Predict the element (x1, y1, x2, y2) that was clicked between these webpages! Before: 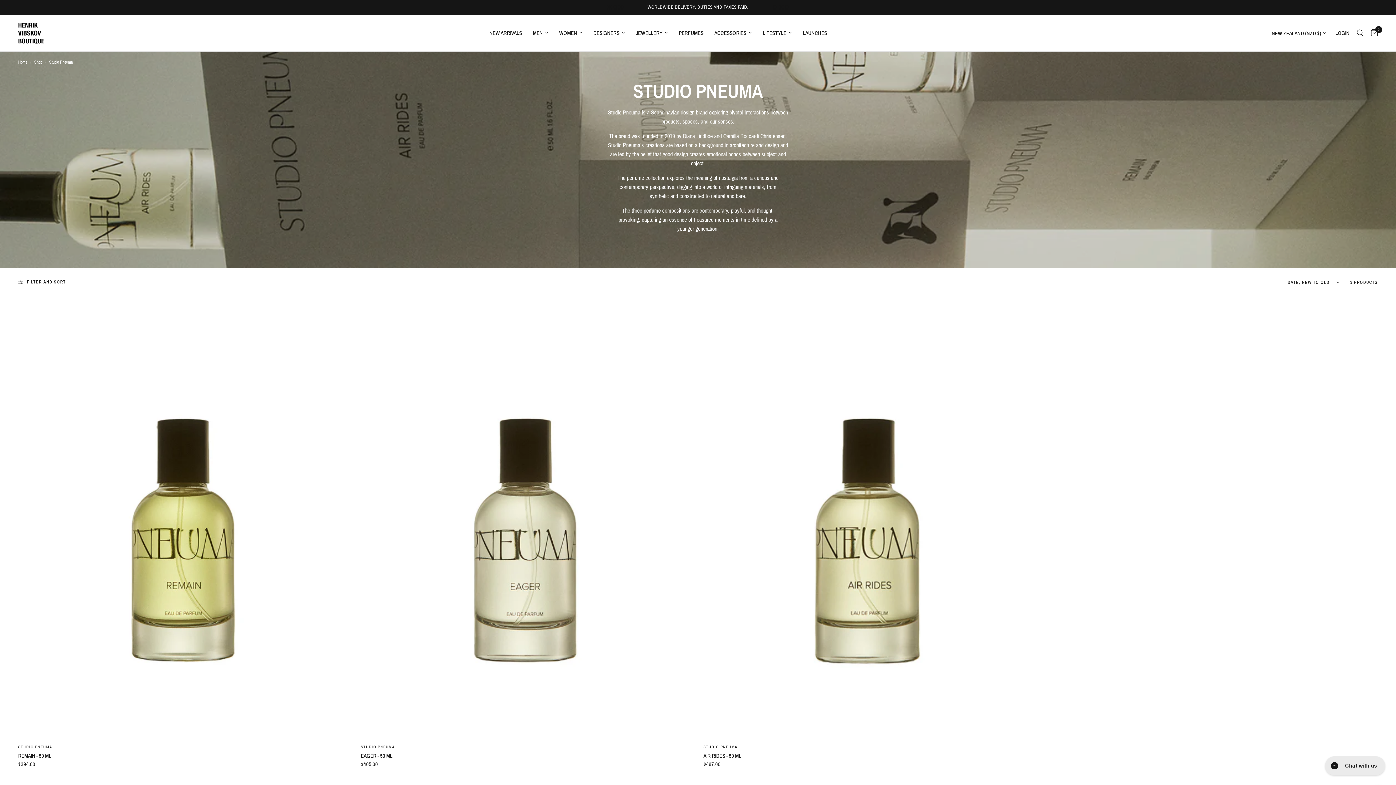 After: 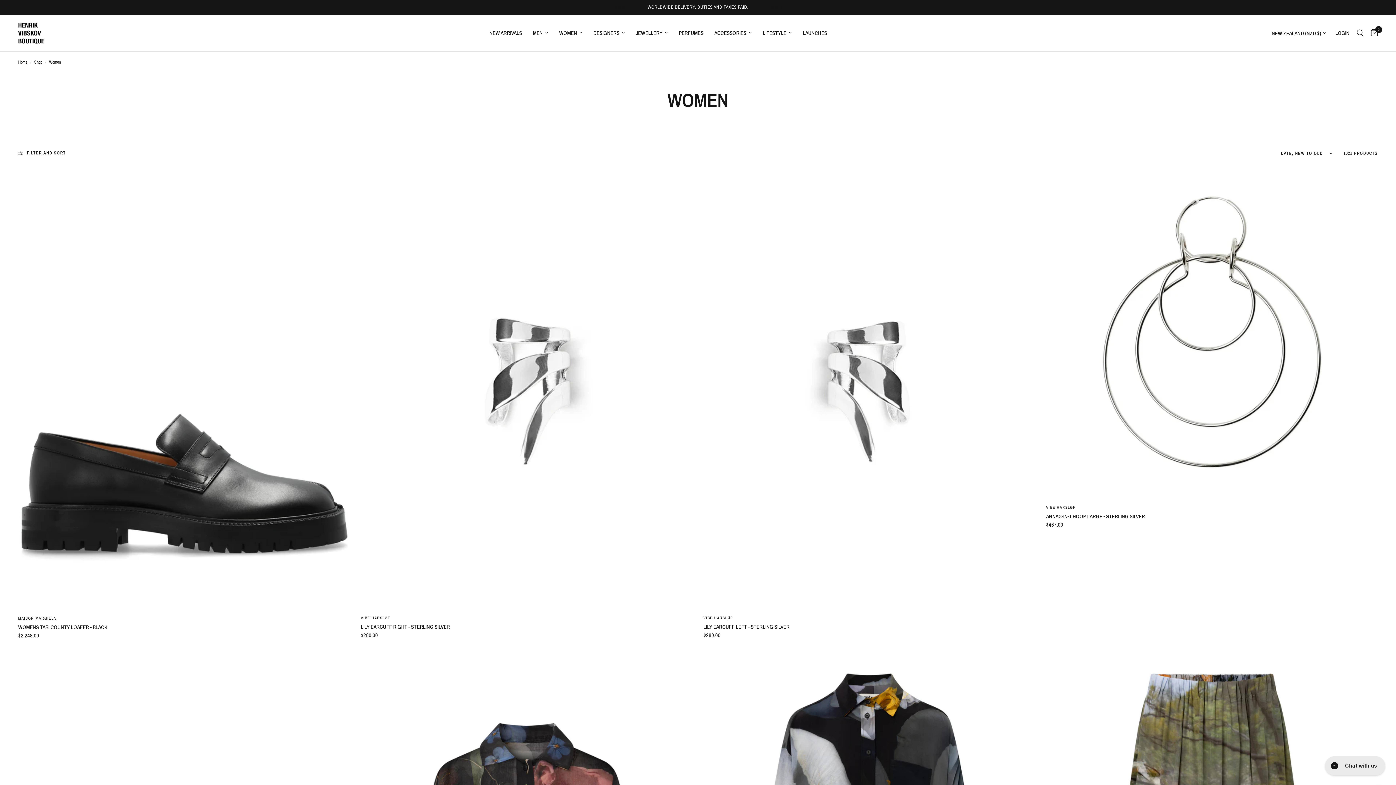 Action: bbox: (559, 28, 582, 37) label: WOMEN